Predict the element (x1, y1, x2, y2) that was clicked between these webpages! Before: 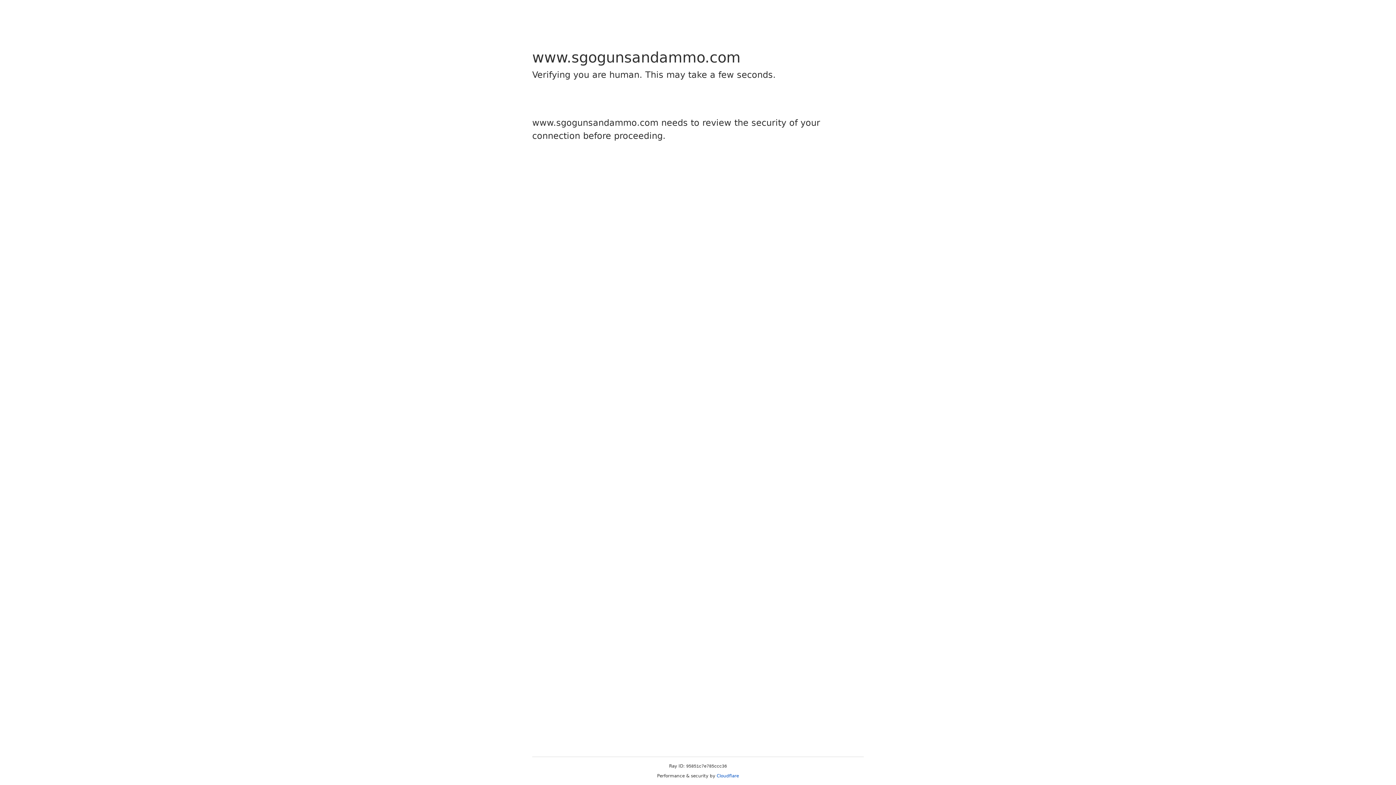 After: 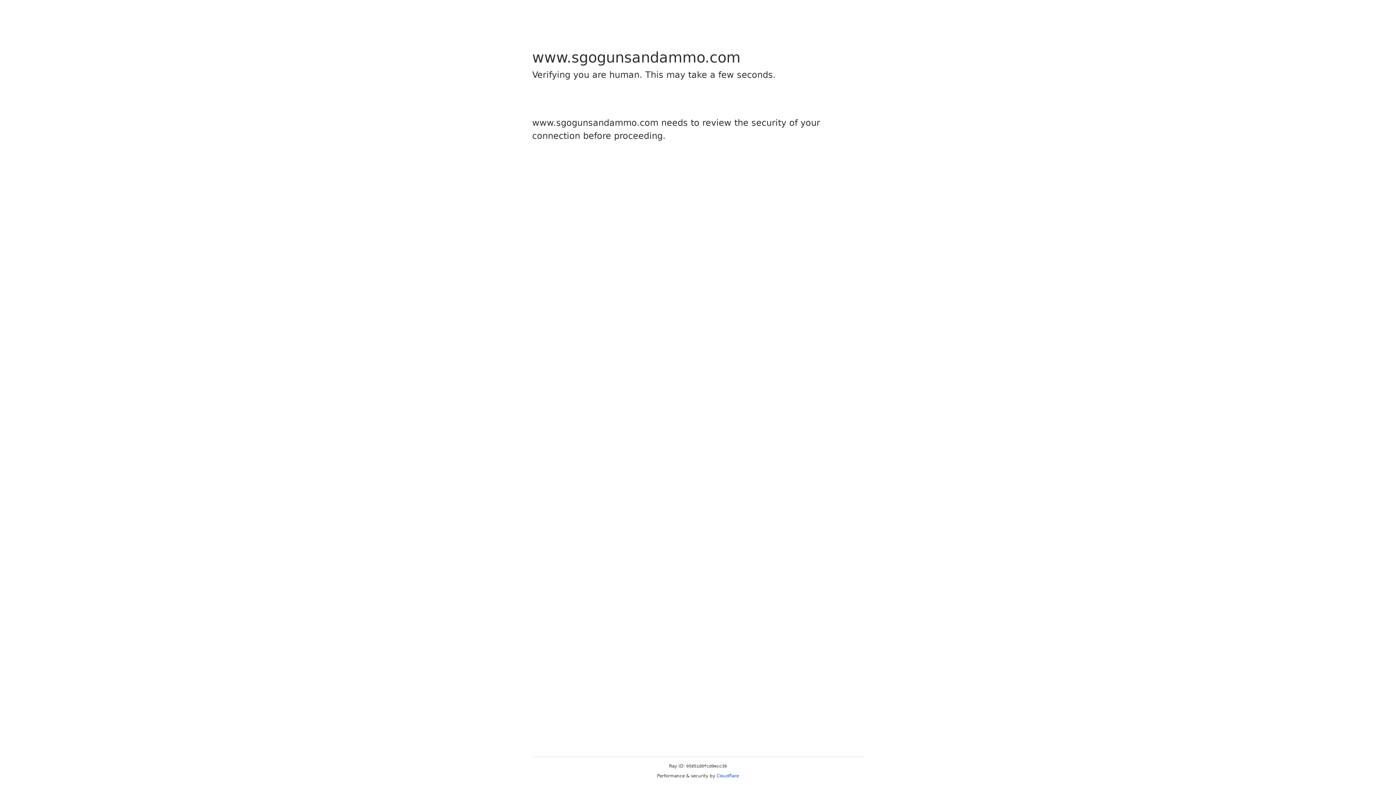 Action: bbox: (716, 773, 739, 778) label: Cloudflare